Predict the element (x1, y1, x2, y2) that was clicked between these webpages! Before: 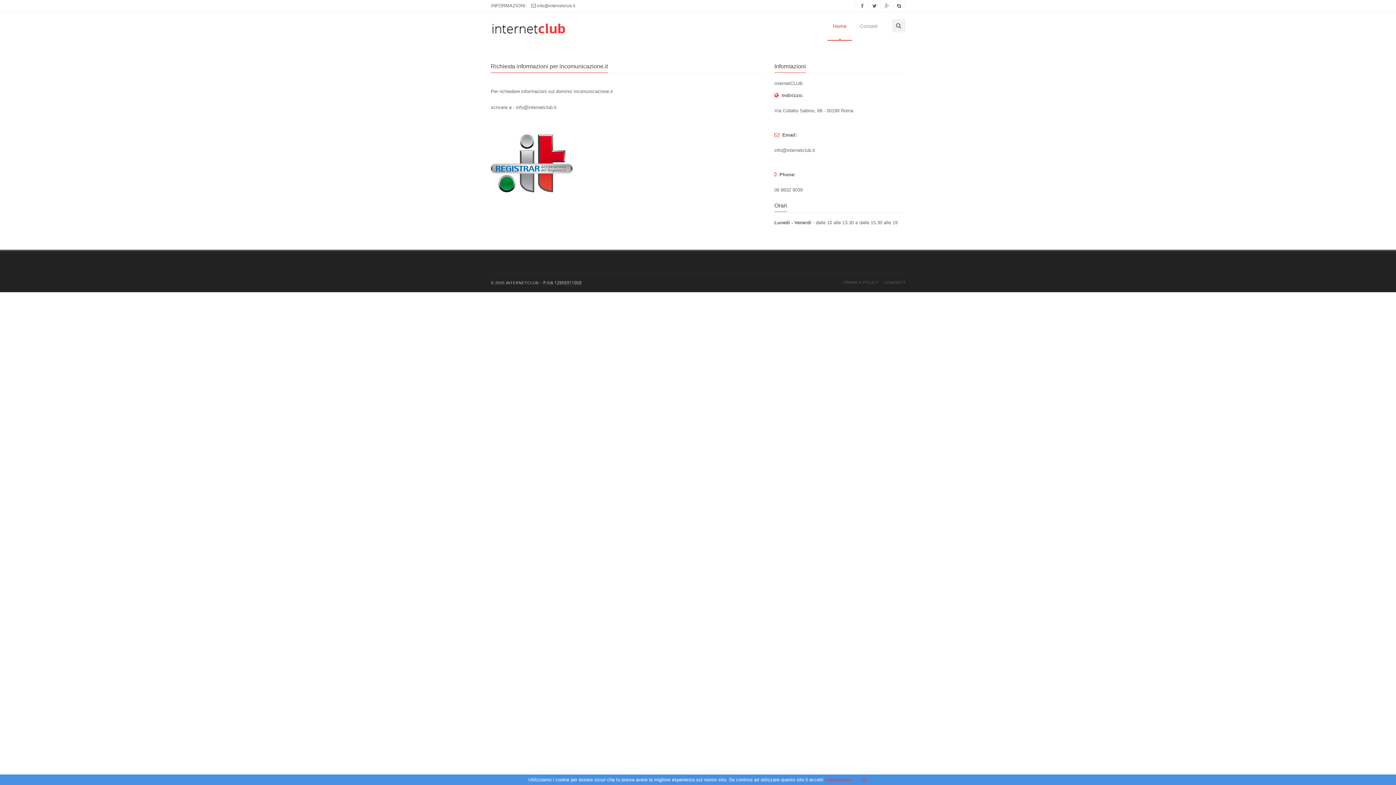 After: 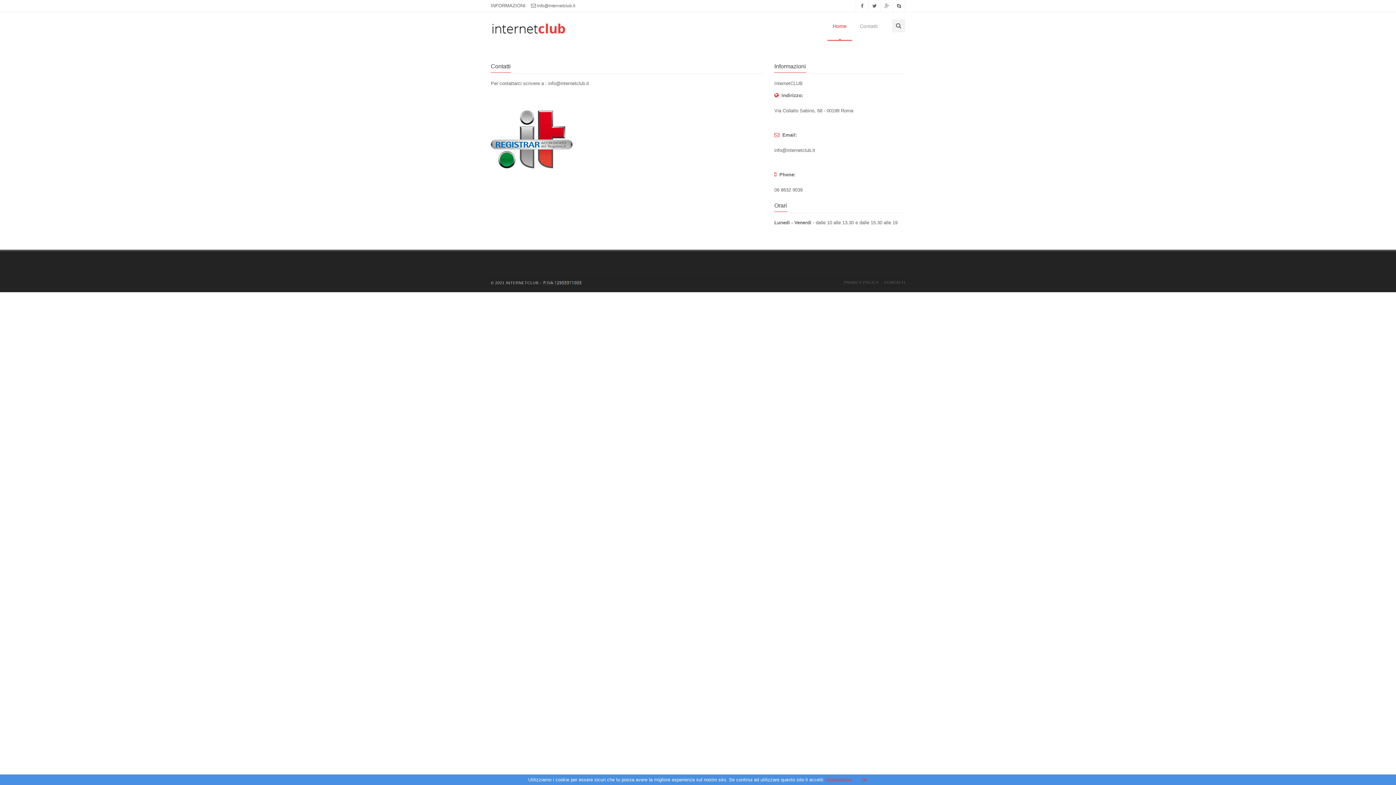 Action: bbox: (854, 12, 883, 40) label: Contatti